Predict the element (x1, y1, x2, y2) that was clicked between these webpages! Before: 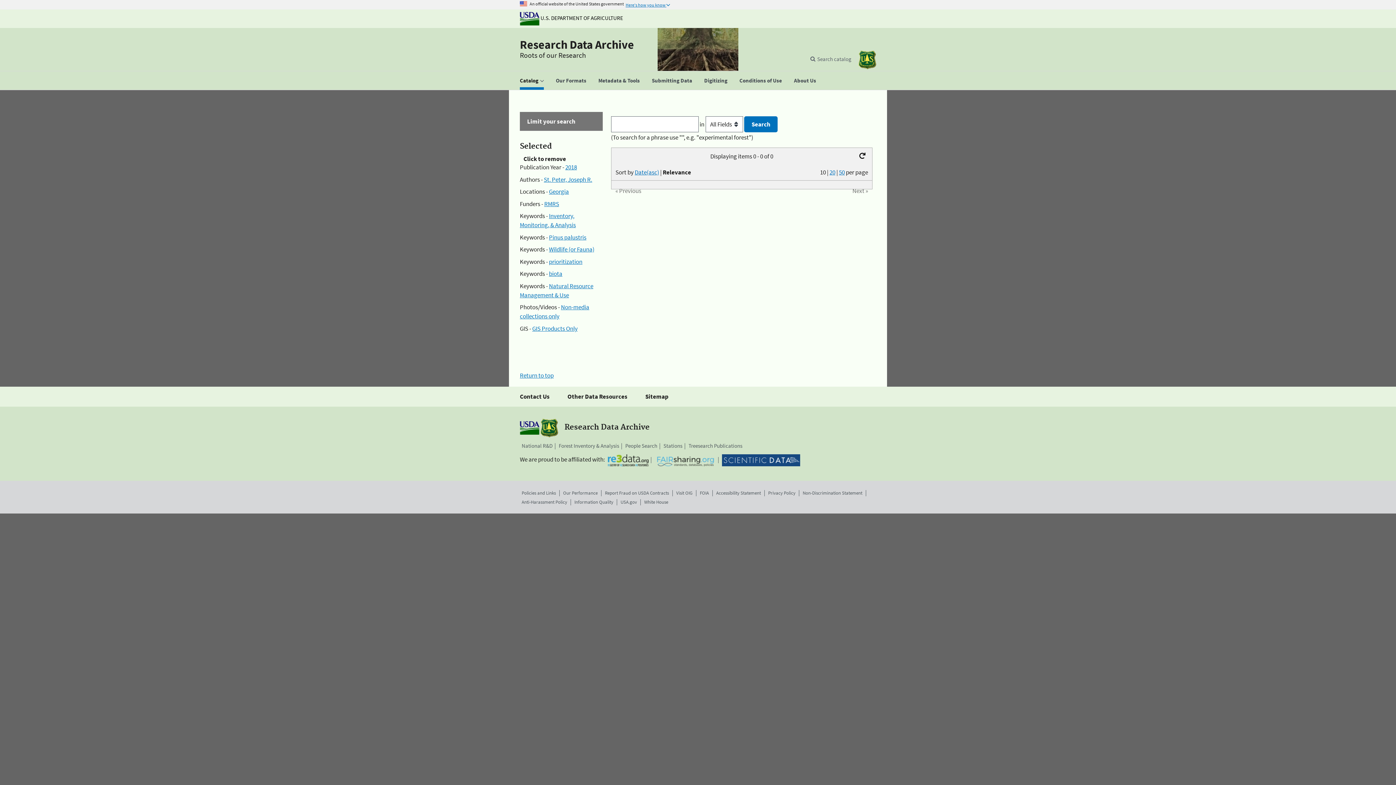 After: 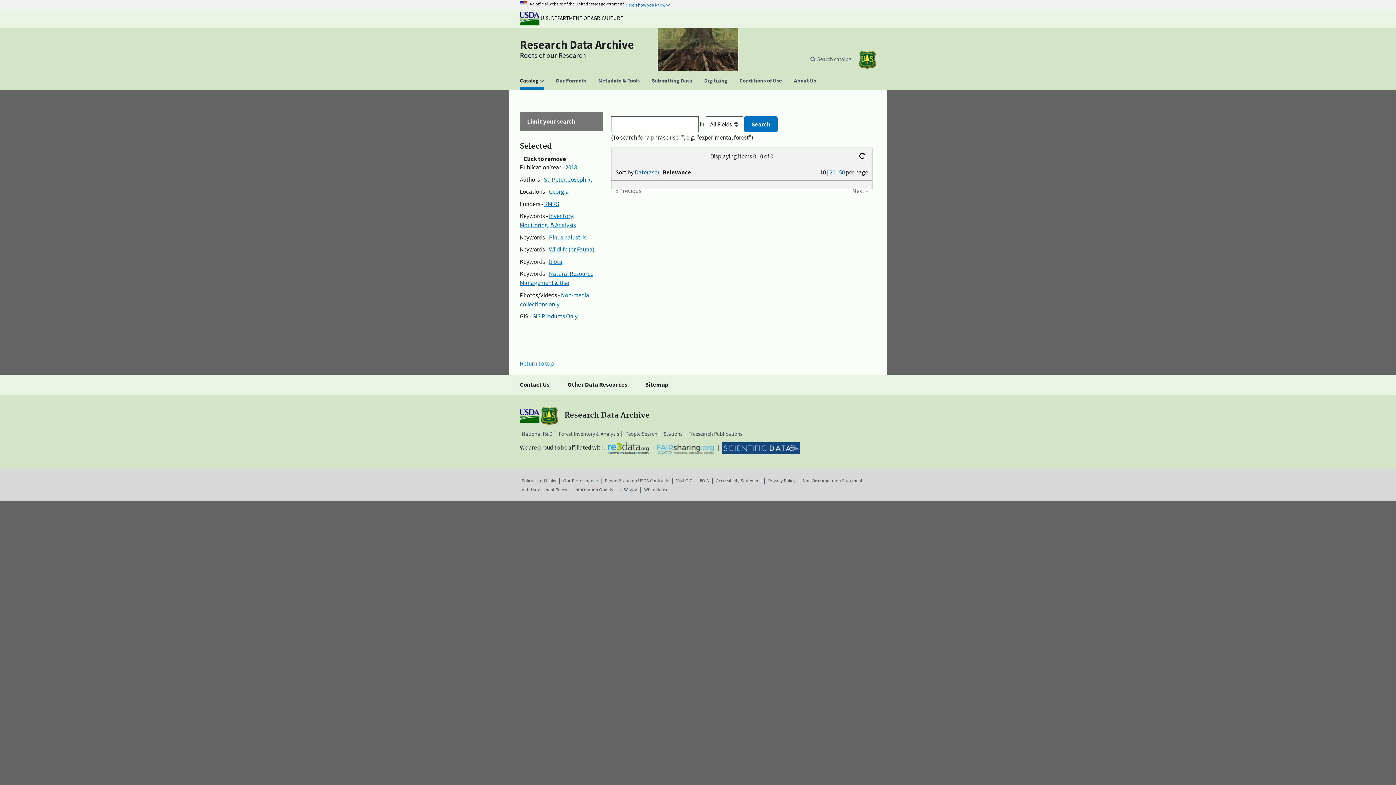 Action: bbox: (549, 257, 582, 265) label: prioritization